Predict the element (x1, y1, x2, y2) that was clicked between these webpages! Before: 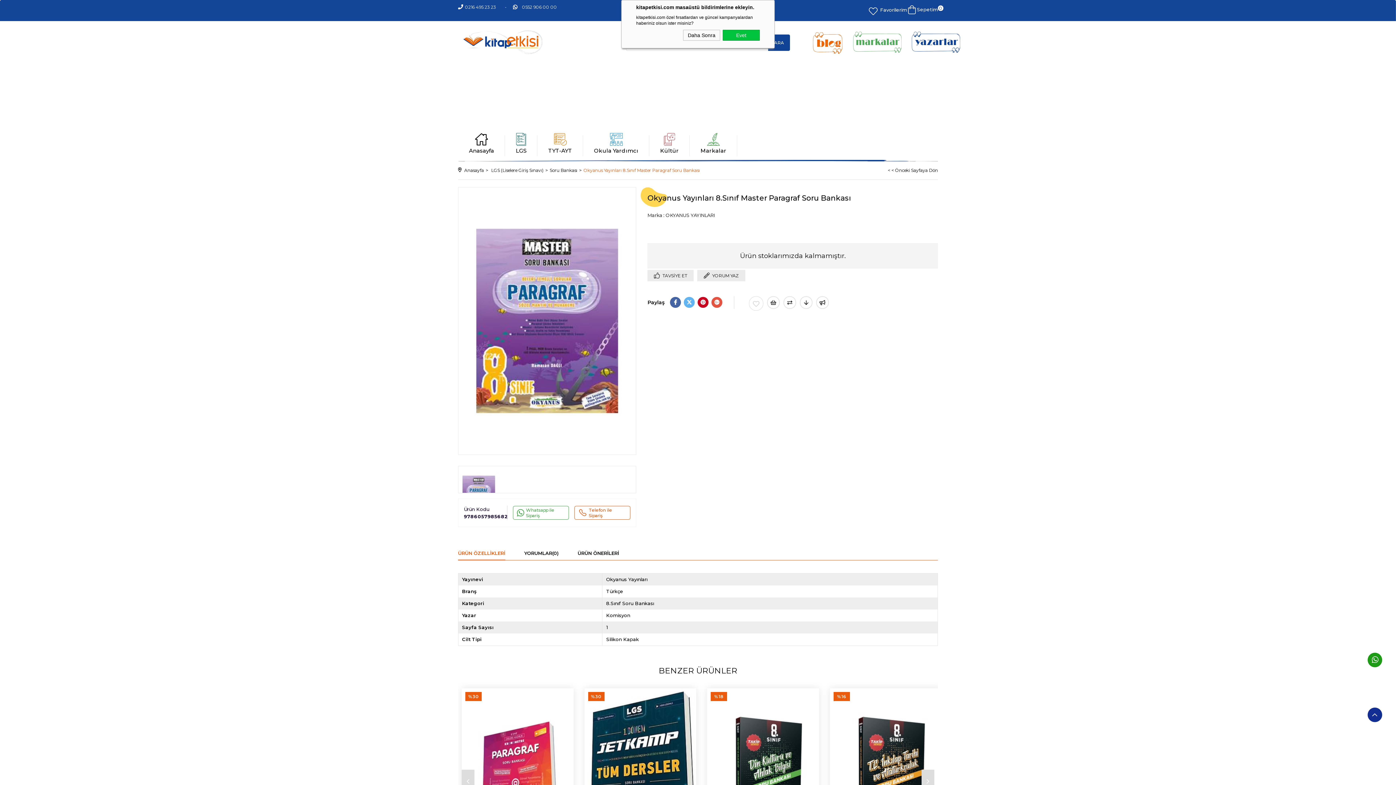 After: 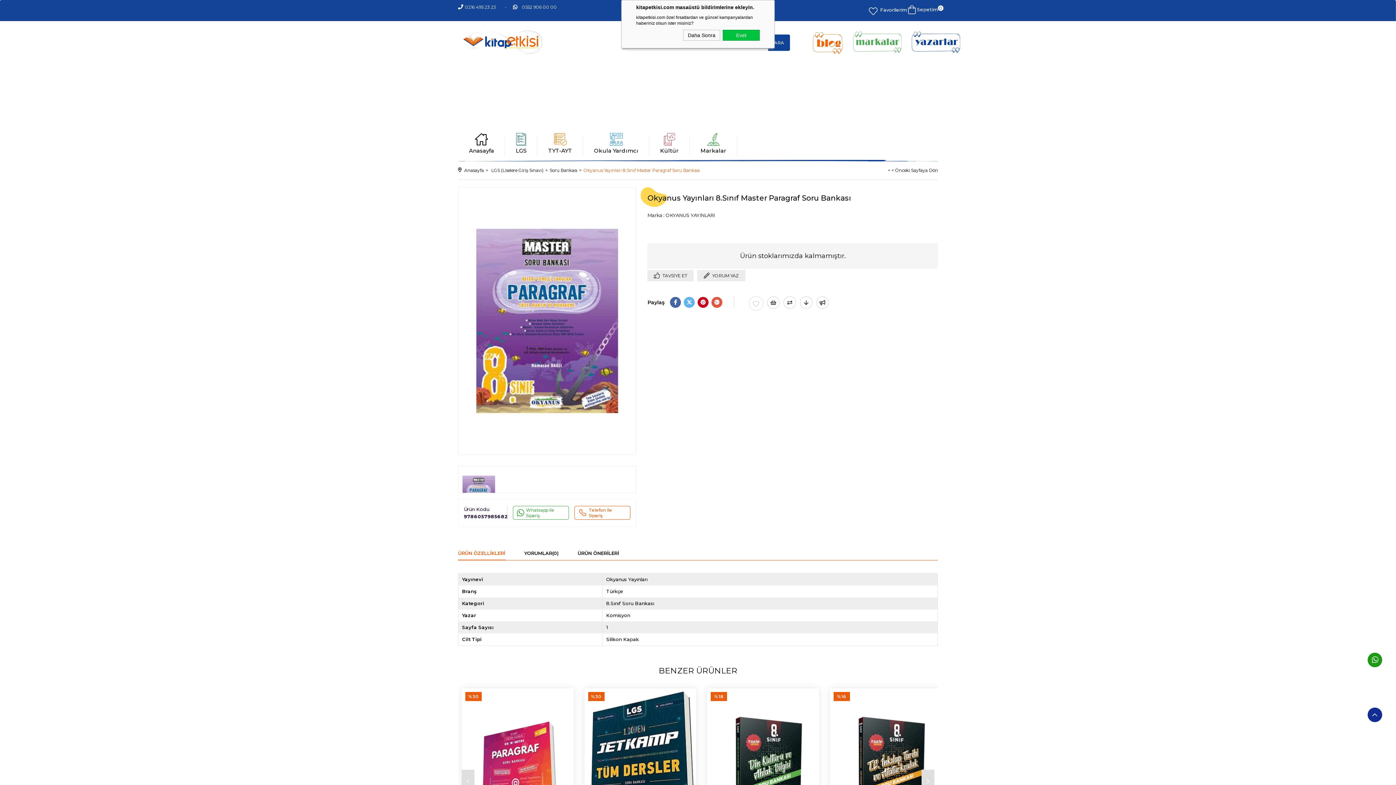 Action: label: 0216 495 23 23 bbox: (458, 4, 496, 9)